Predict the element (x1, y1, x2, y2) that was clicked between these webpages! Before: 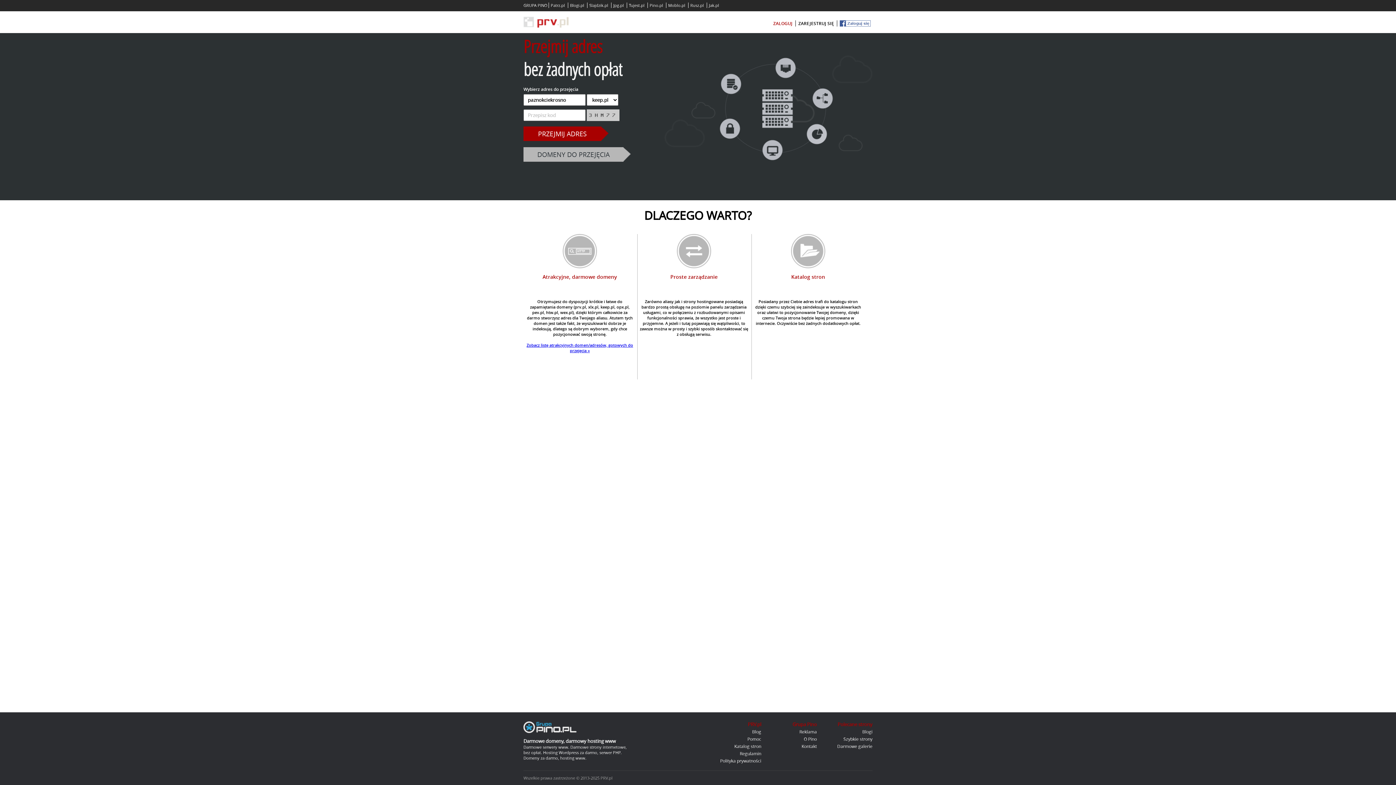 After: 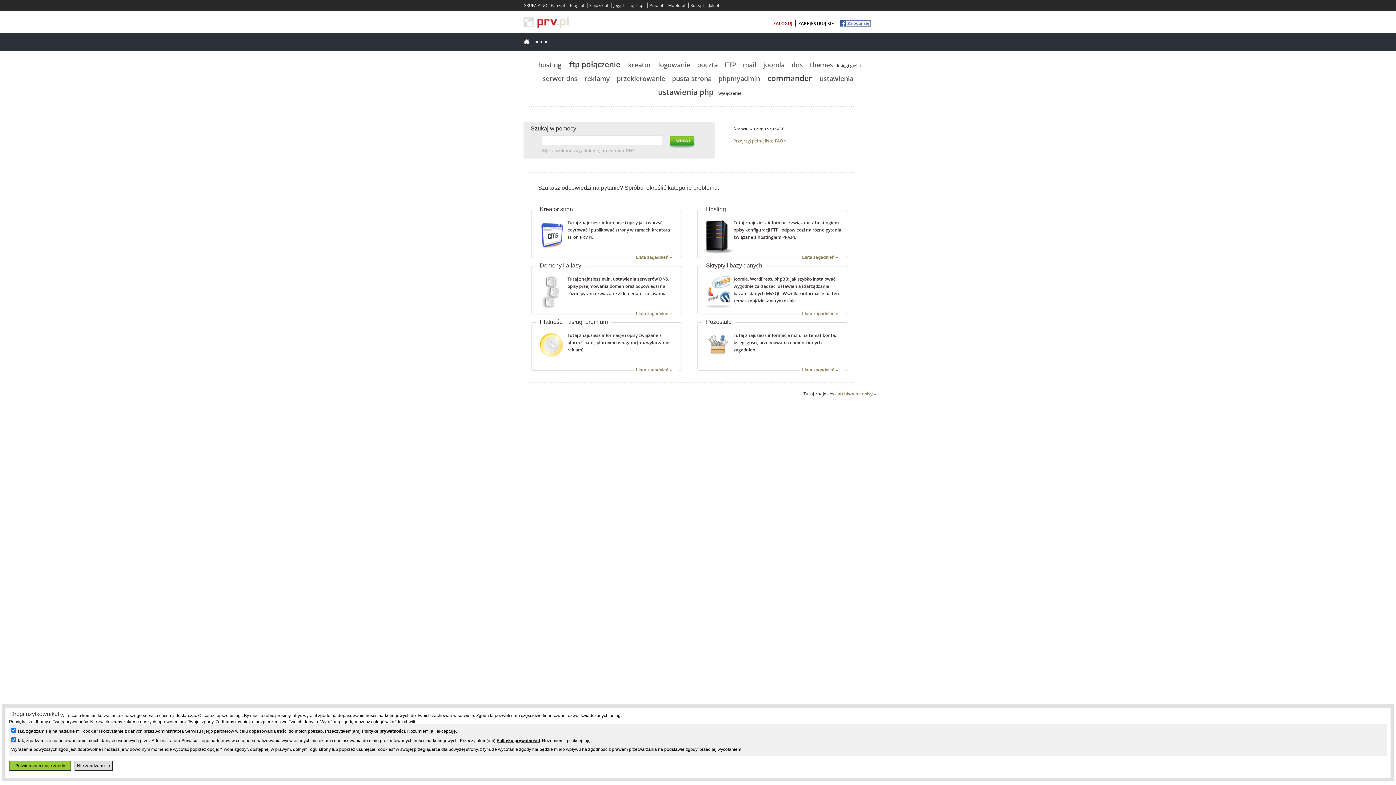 Action: bbox: (747, 736, 761, 742) label: Pomoc